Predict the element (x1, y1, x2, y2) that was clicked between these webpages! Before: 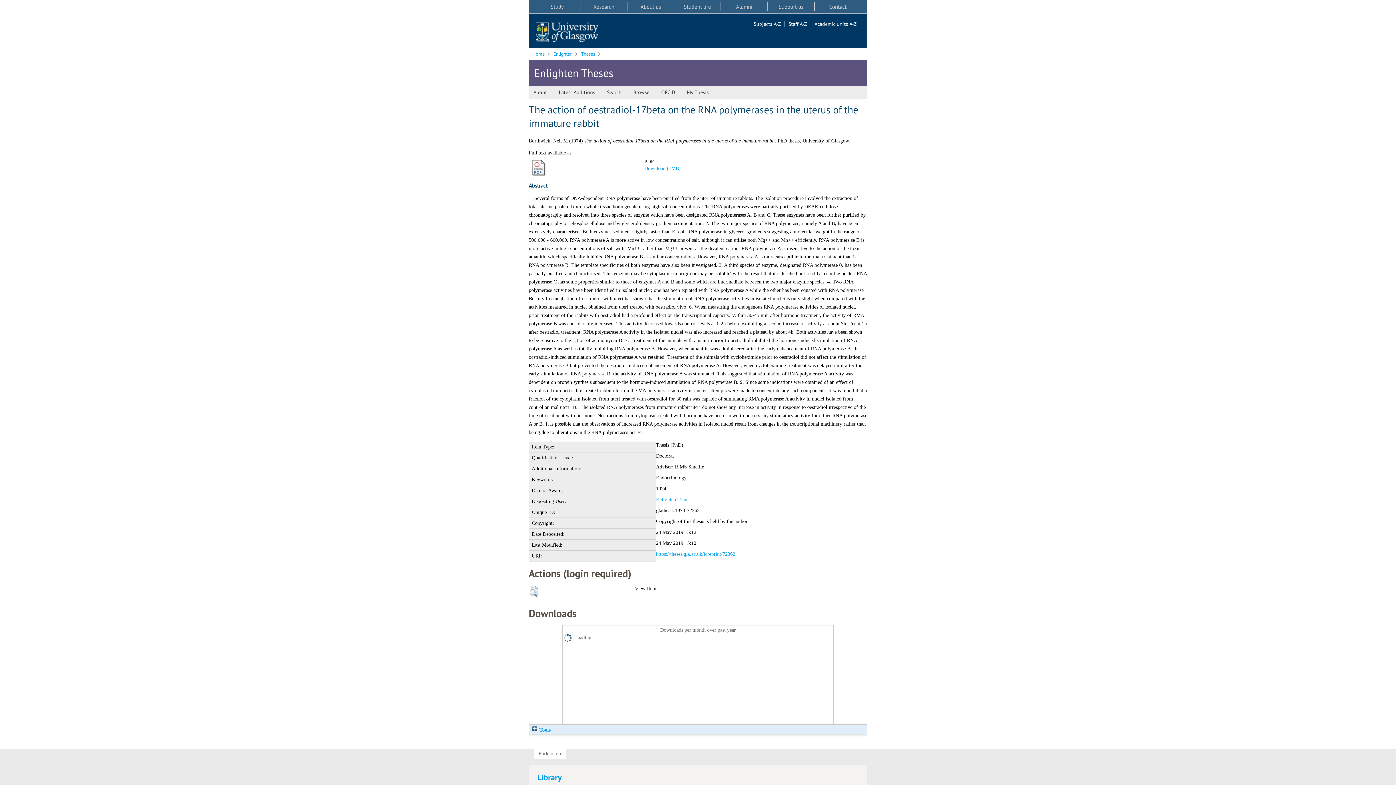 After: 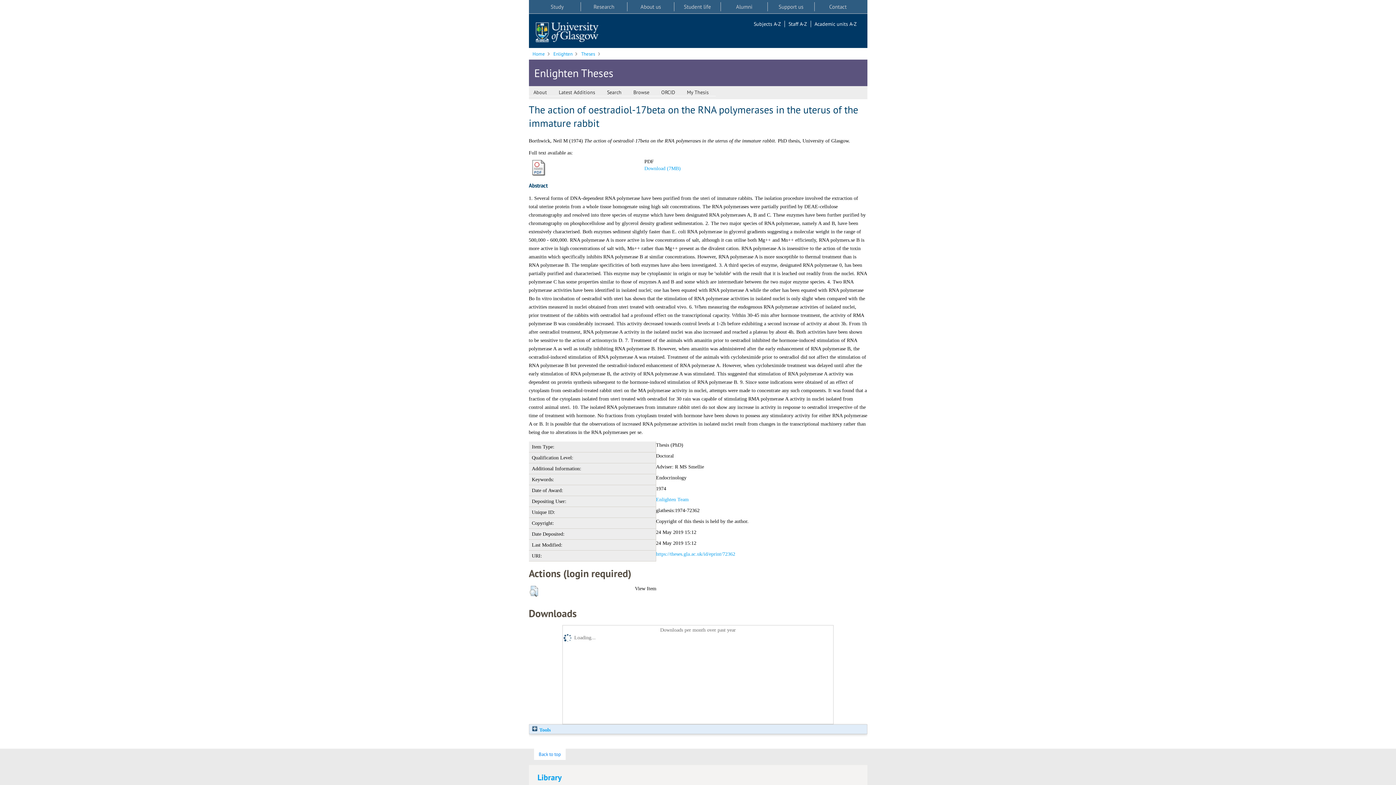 Action: bbox: (534, 748, 565, 759) label: Back to top